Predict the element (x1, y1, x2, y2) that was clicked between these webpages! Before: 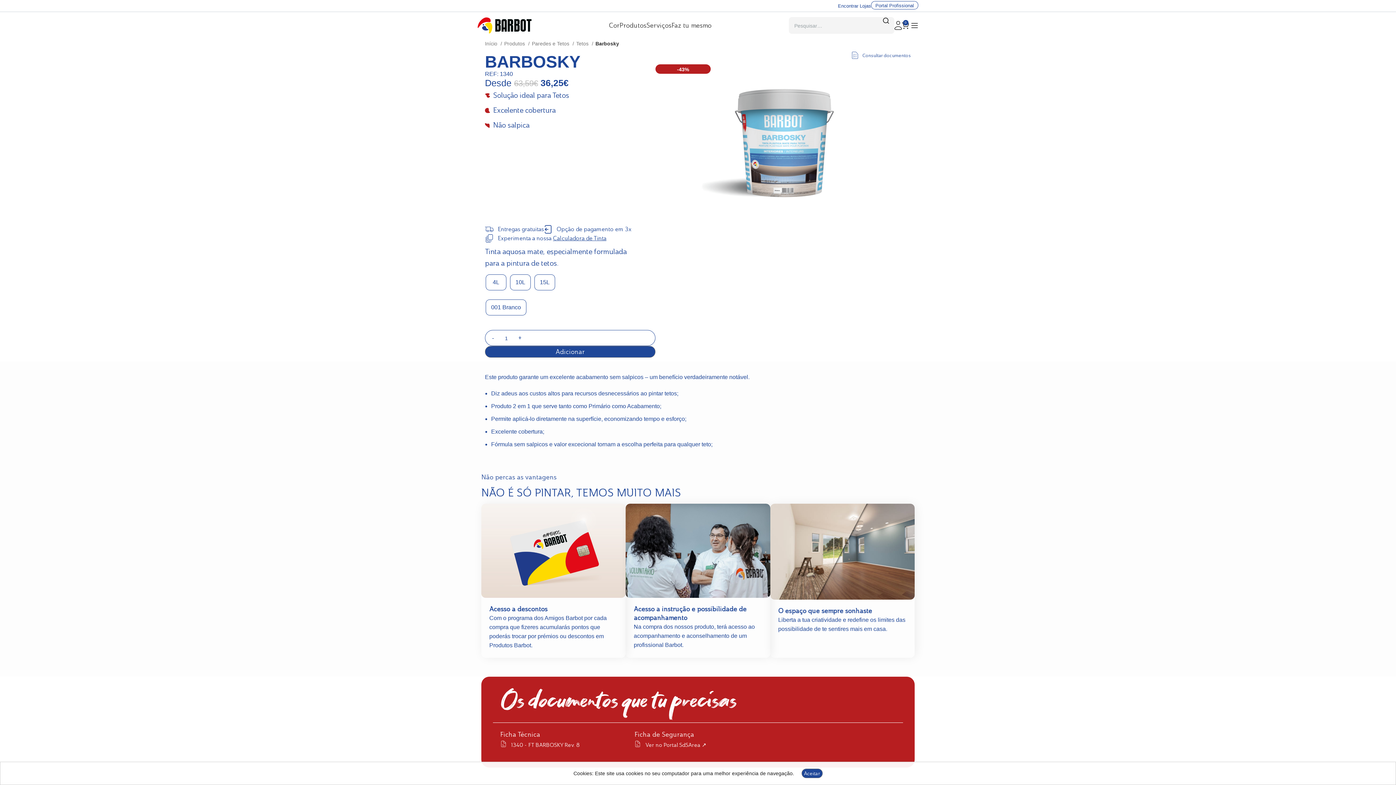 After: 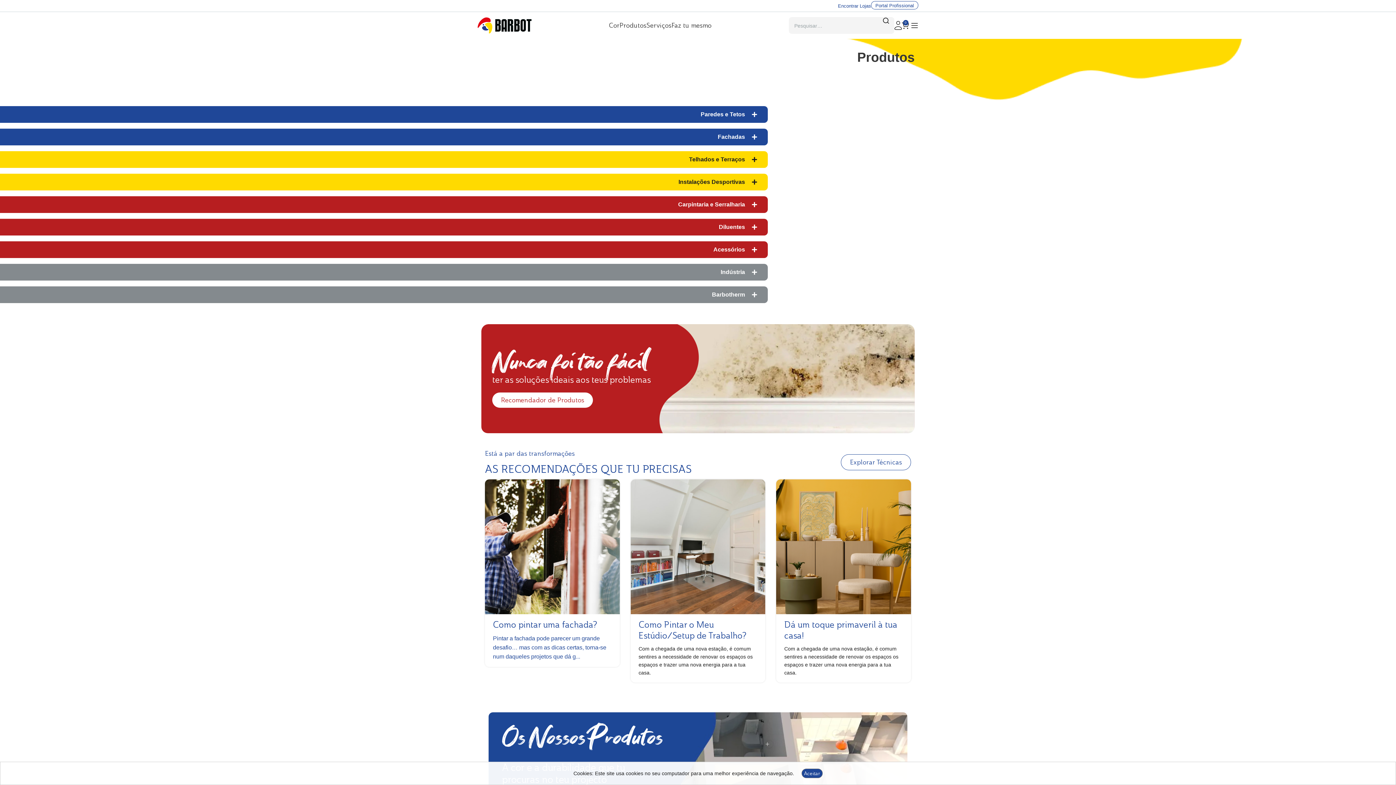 Action: label: Tetos  bbox: (576, 39, 593, 47)